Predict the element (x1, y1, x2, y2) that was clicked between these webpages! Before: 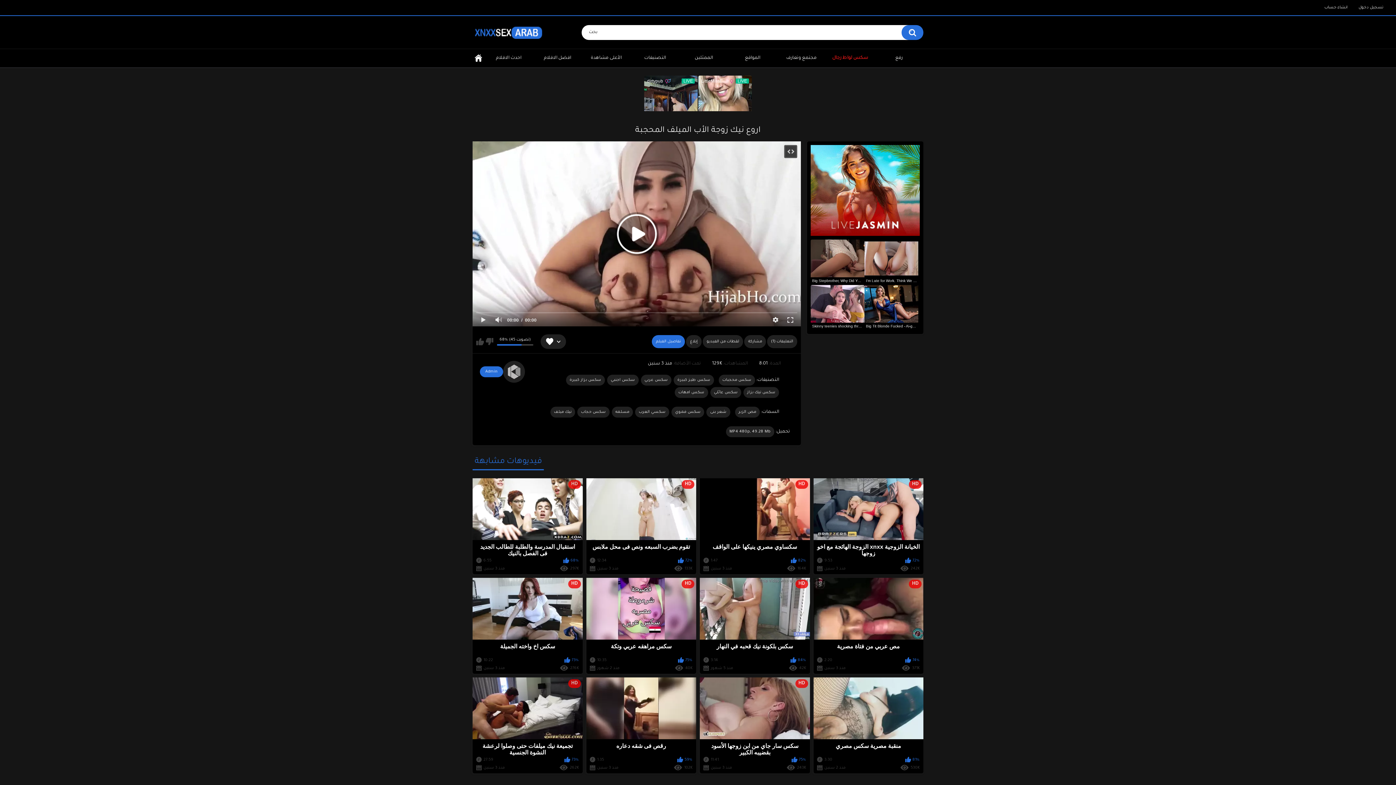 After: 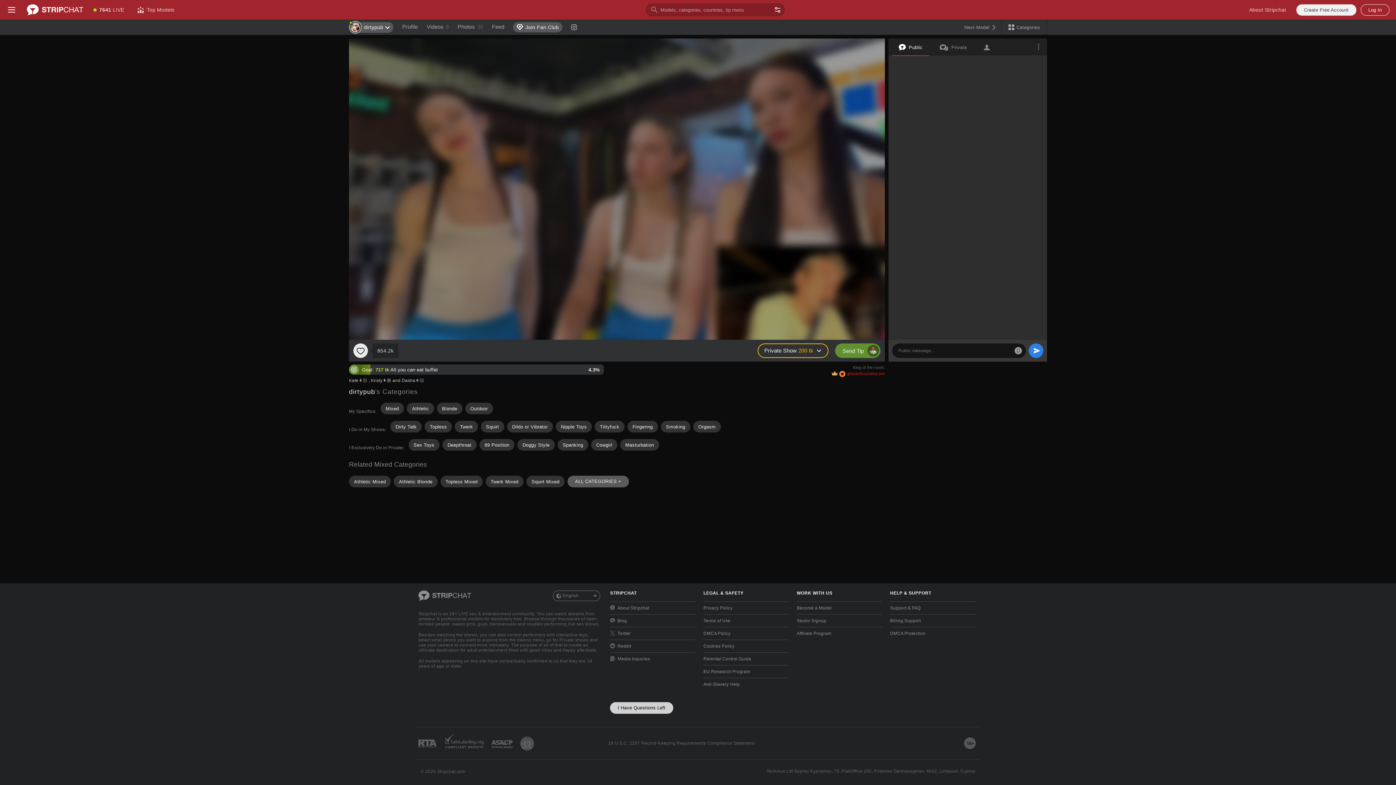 Action: bbox: (710, 387, 741, 398) label: سكس عائلي